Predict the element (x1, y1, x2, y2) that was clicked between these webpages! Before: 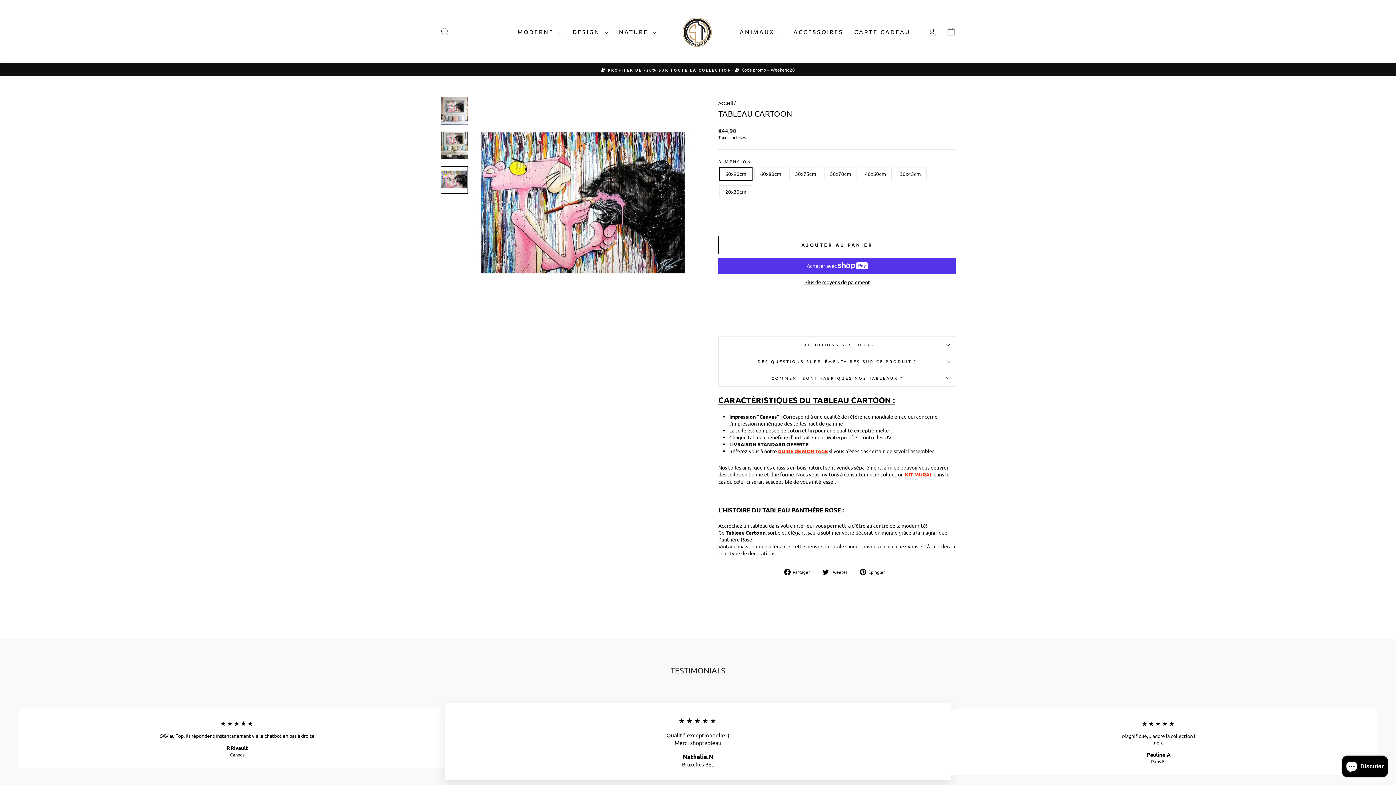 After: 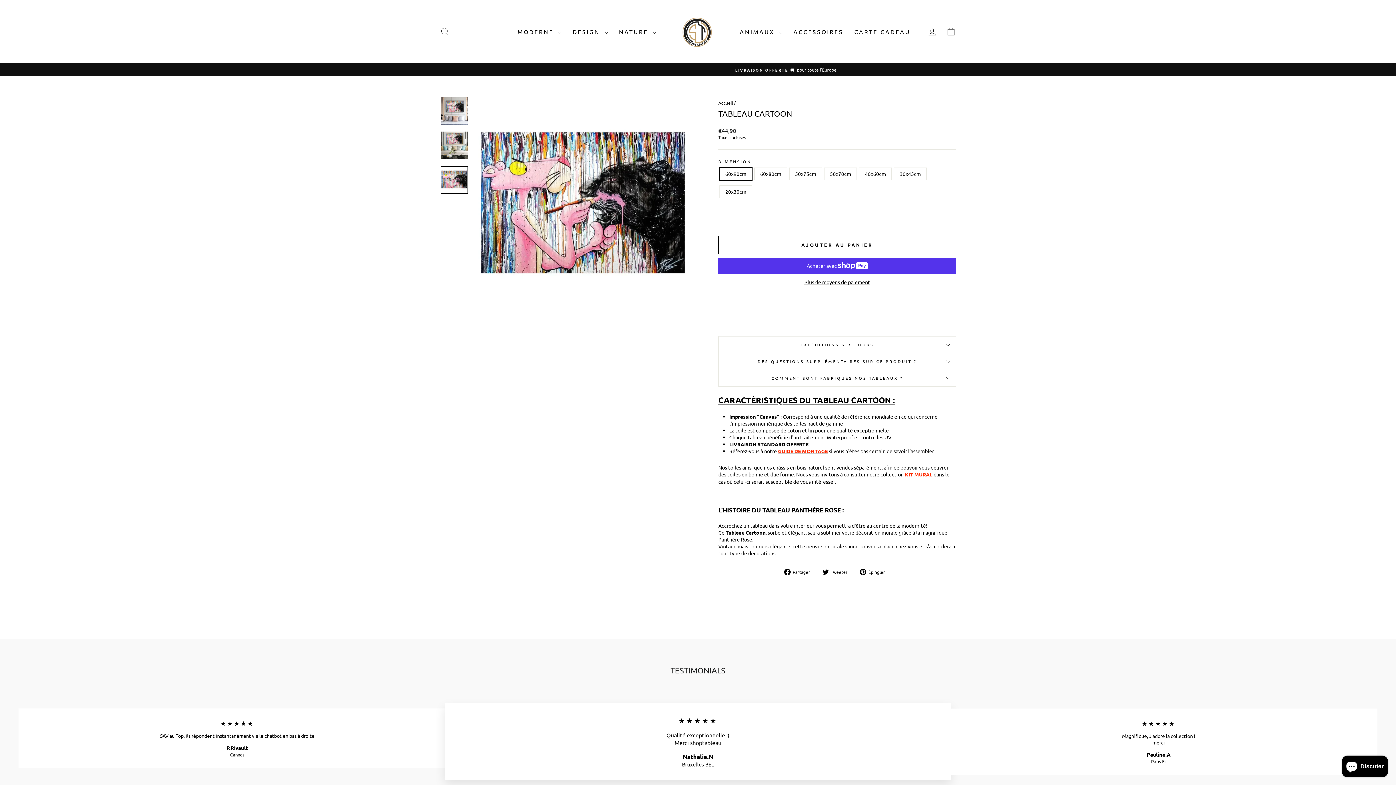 Action: bbox: (440, 166, 468, 193)